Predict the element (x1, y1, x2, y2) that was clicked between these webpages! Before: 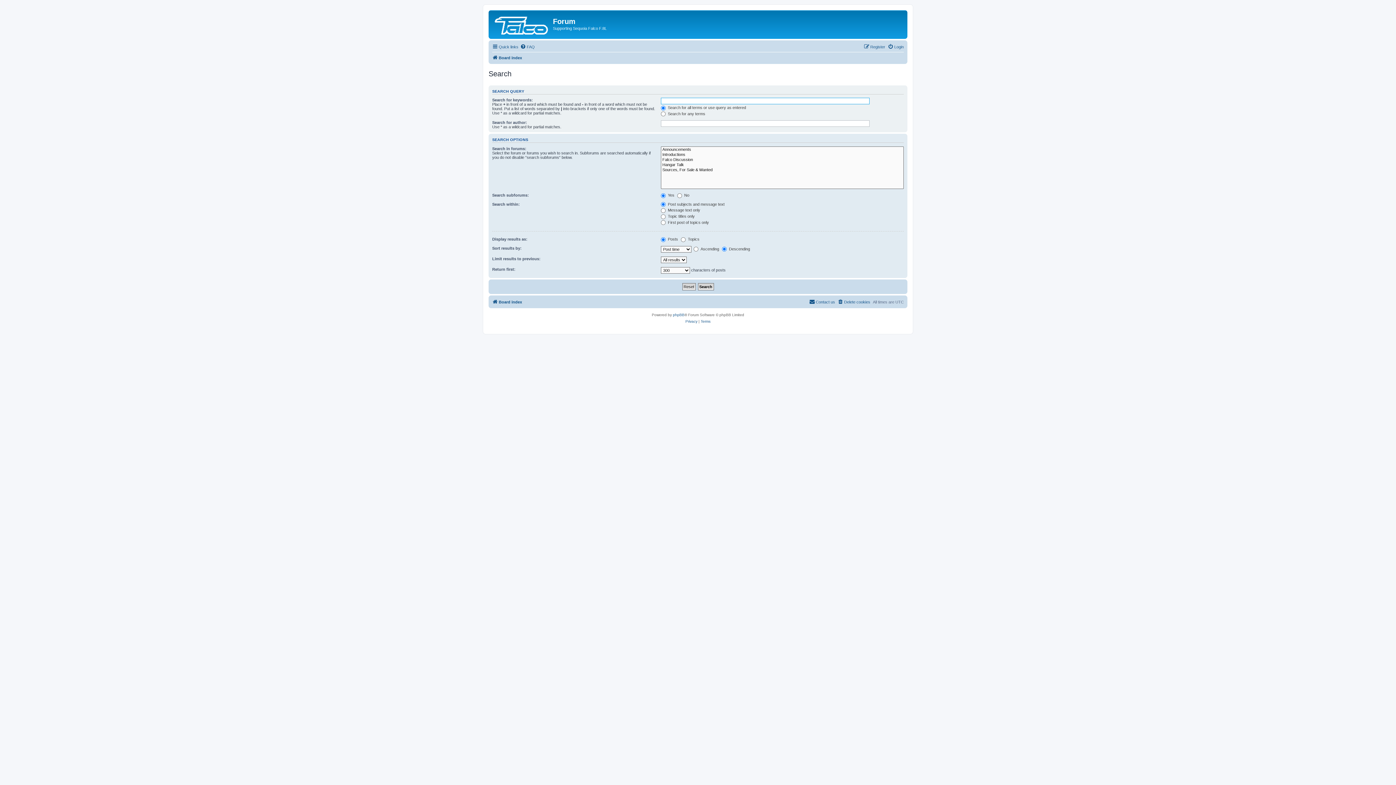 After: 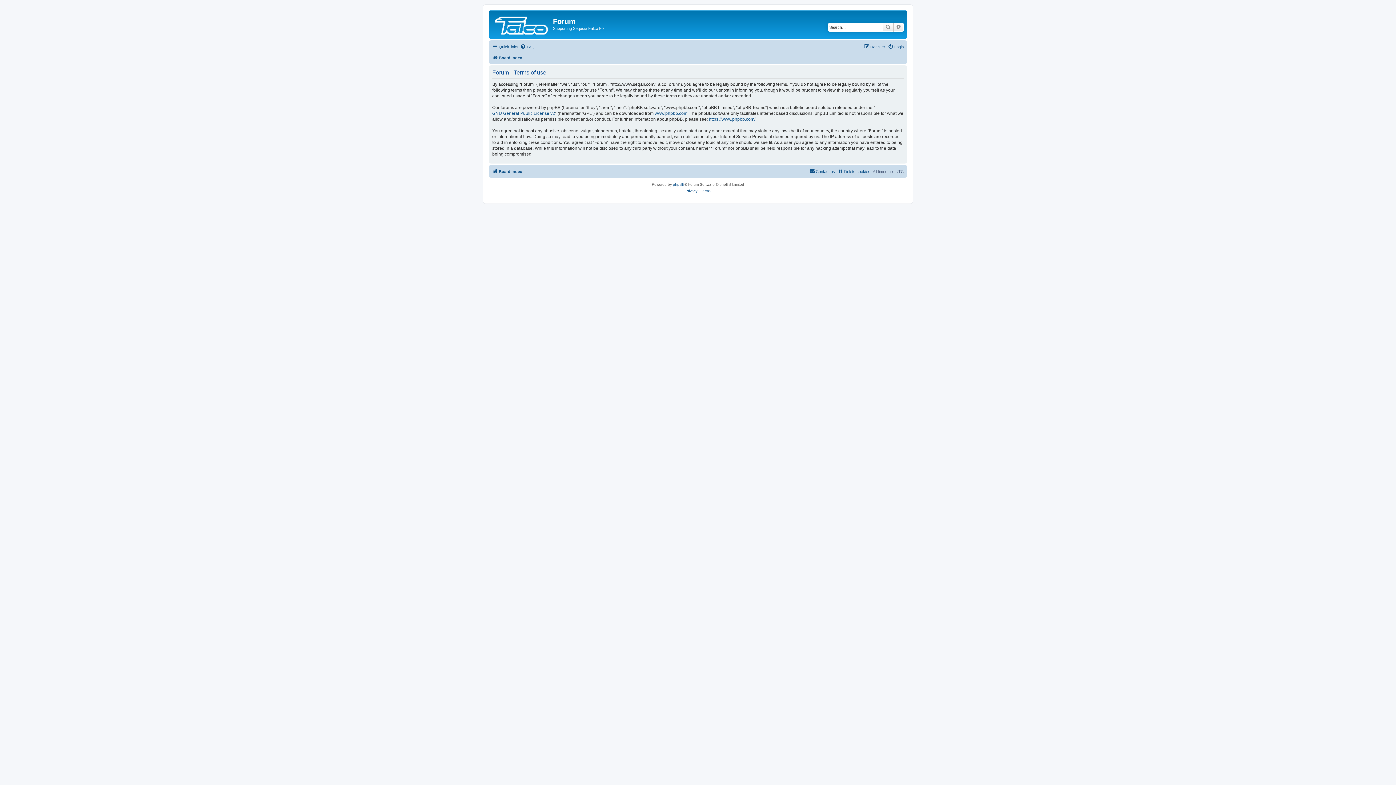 Action: label: Terms bbox: (700, 318, 710, 325)